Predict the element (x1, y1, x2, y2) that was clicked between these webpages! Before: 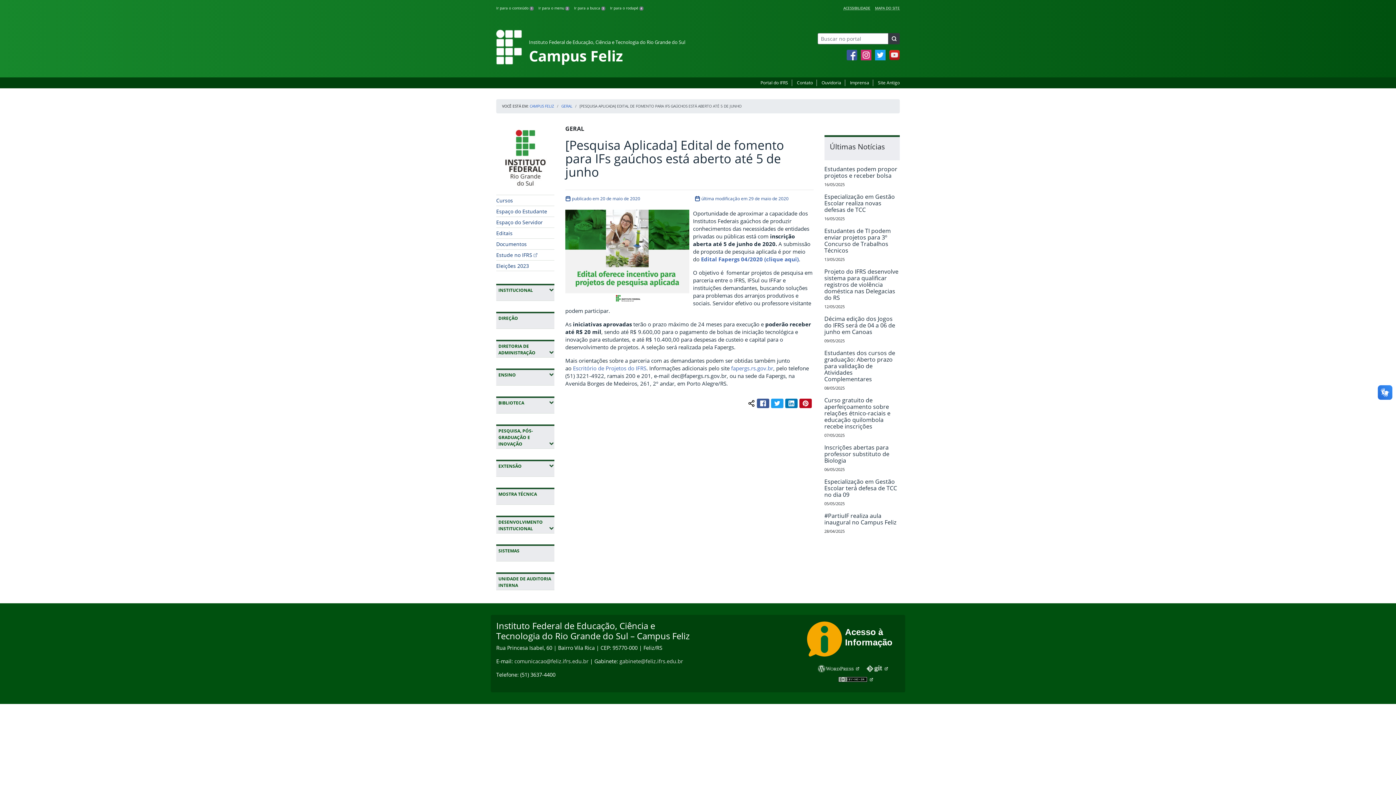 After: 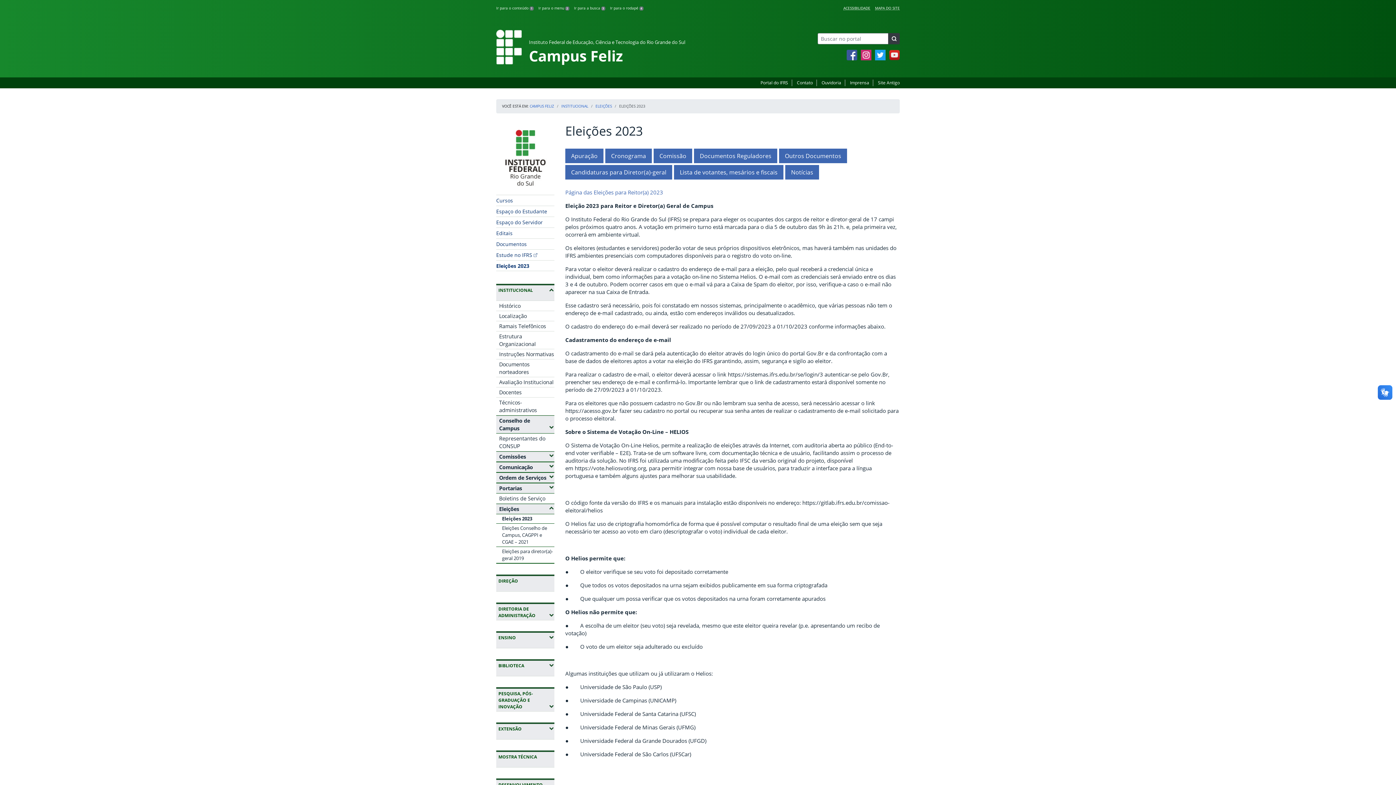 Action: bbox: (496, 262, 529, 269) label: Eleições 2023